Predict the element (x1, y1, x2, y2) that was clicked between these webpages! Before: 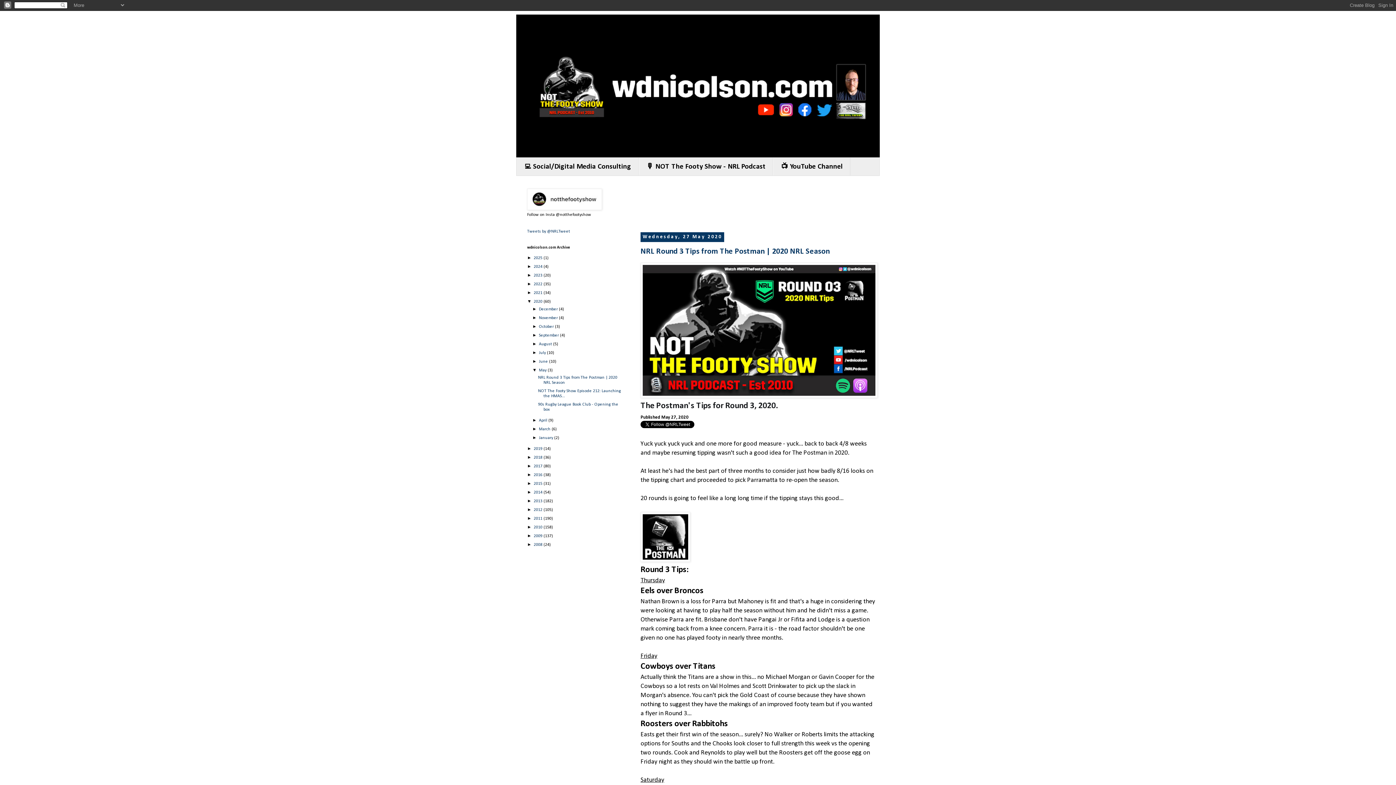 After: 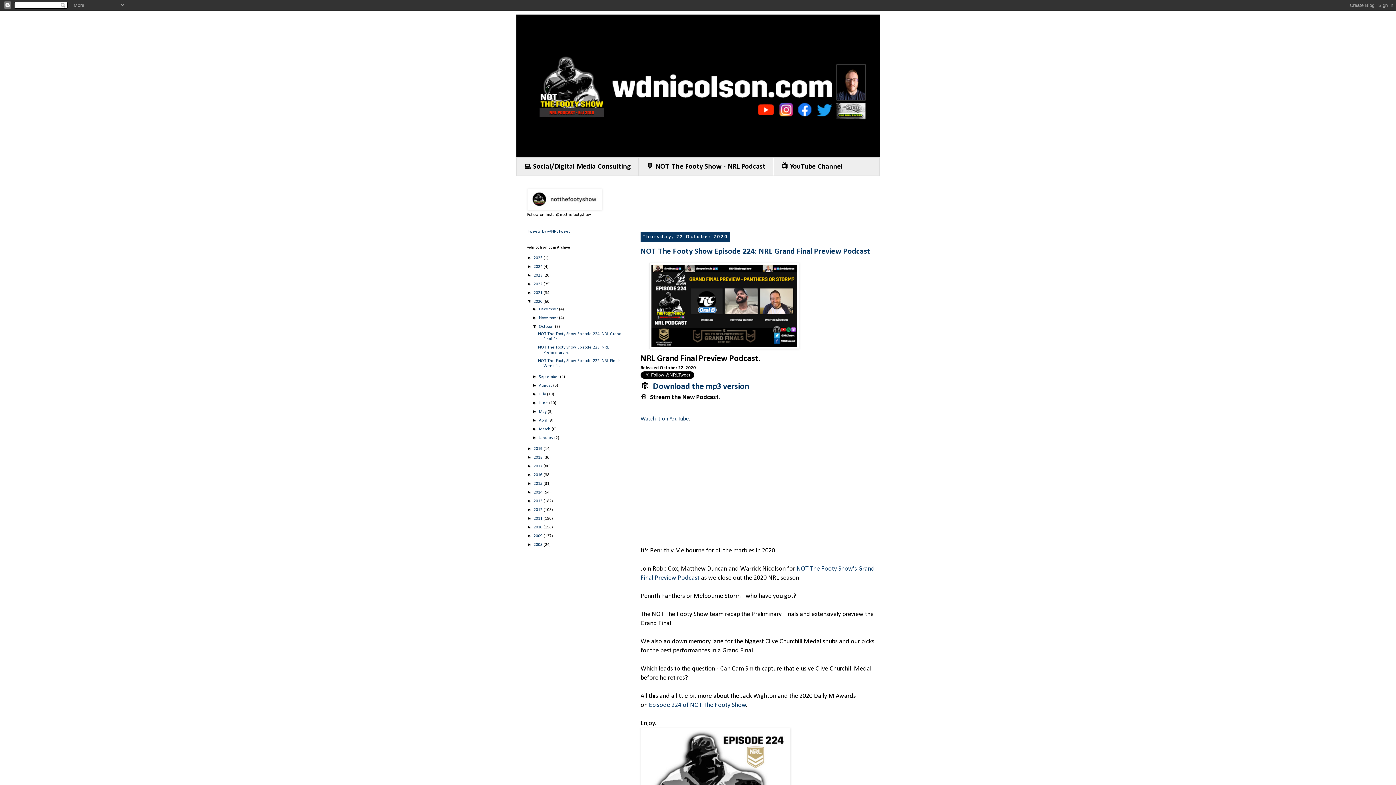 Action: label: October  bbox: (539, 324, 555, 329)